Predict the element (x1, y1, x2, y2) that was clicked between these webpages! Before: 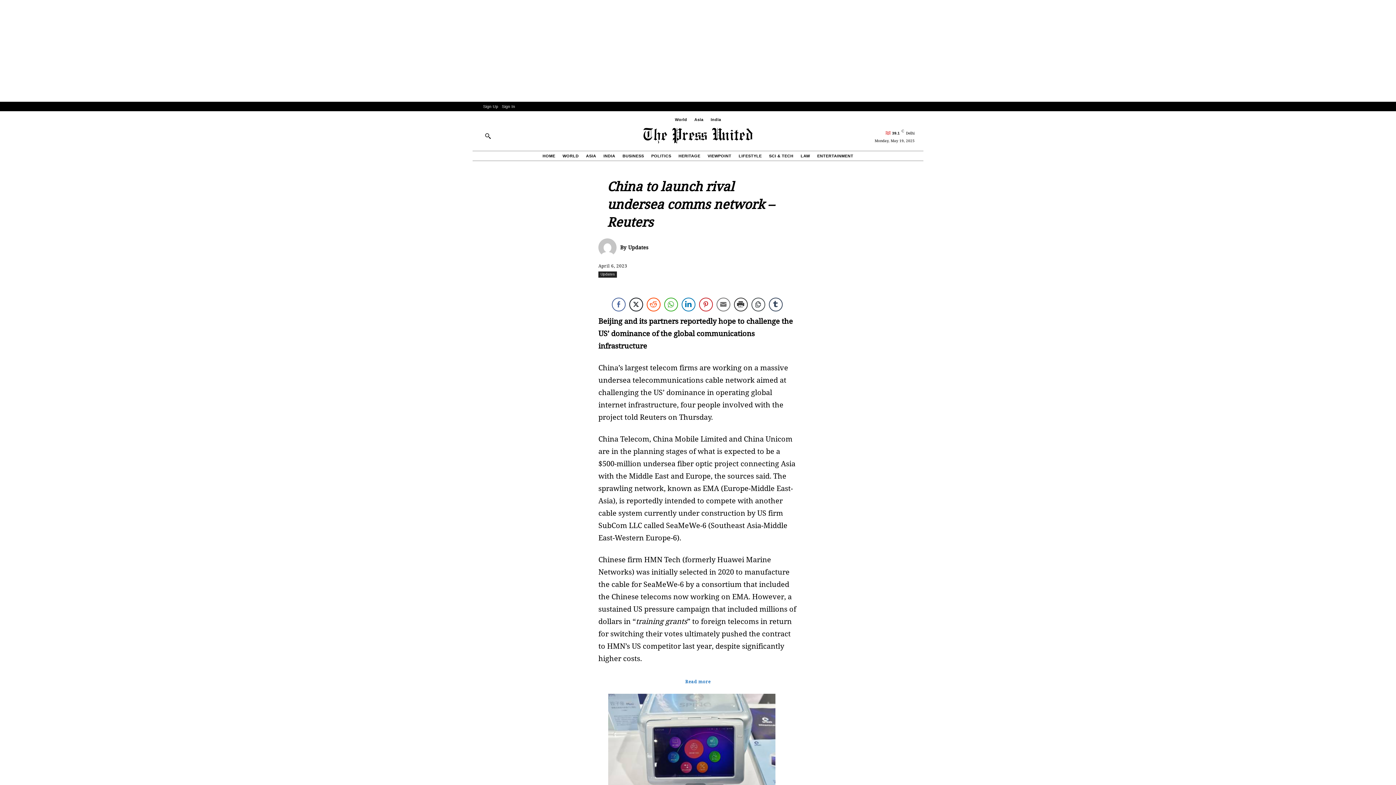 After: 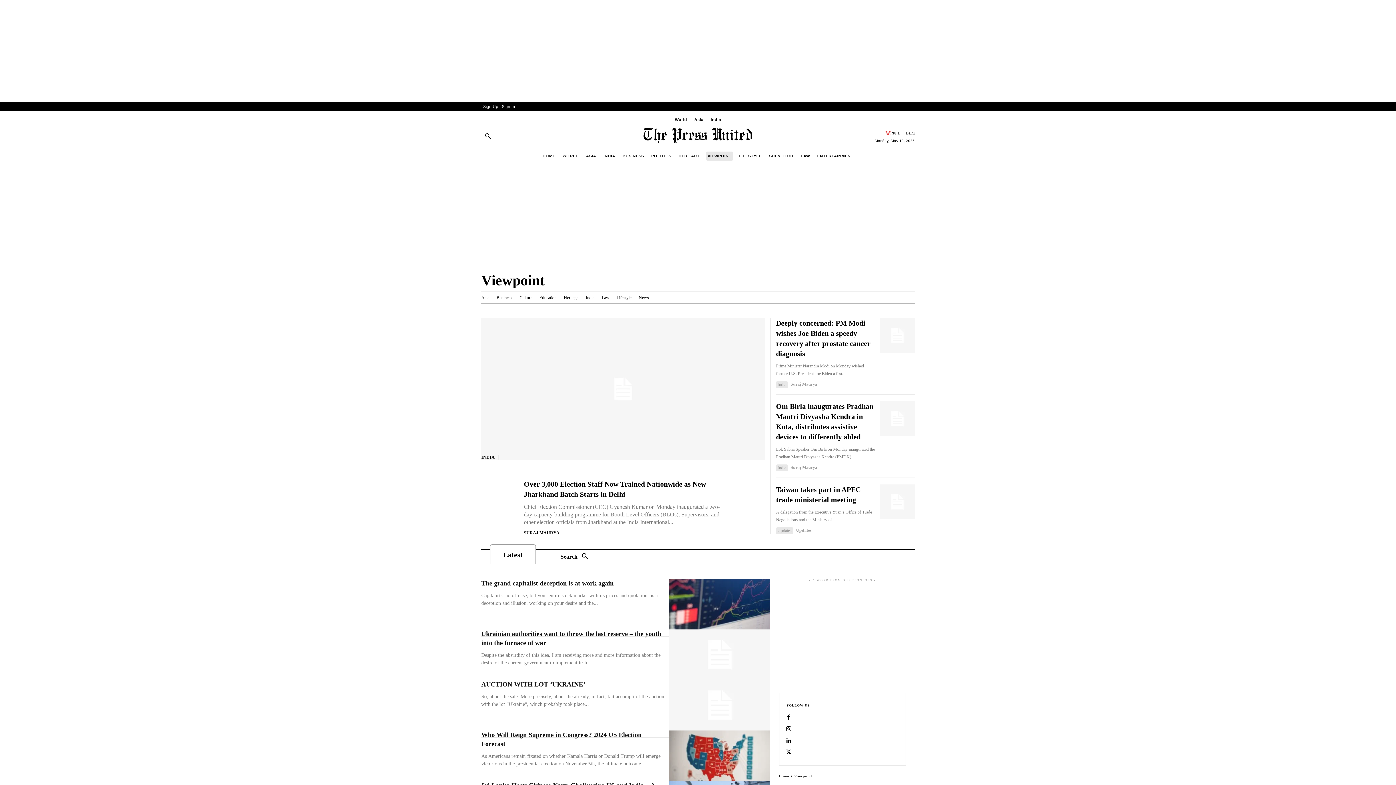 Action: label: VIEWPOINT bbox: (706, 151, 733, 160)